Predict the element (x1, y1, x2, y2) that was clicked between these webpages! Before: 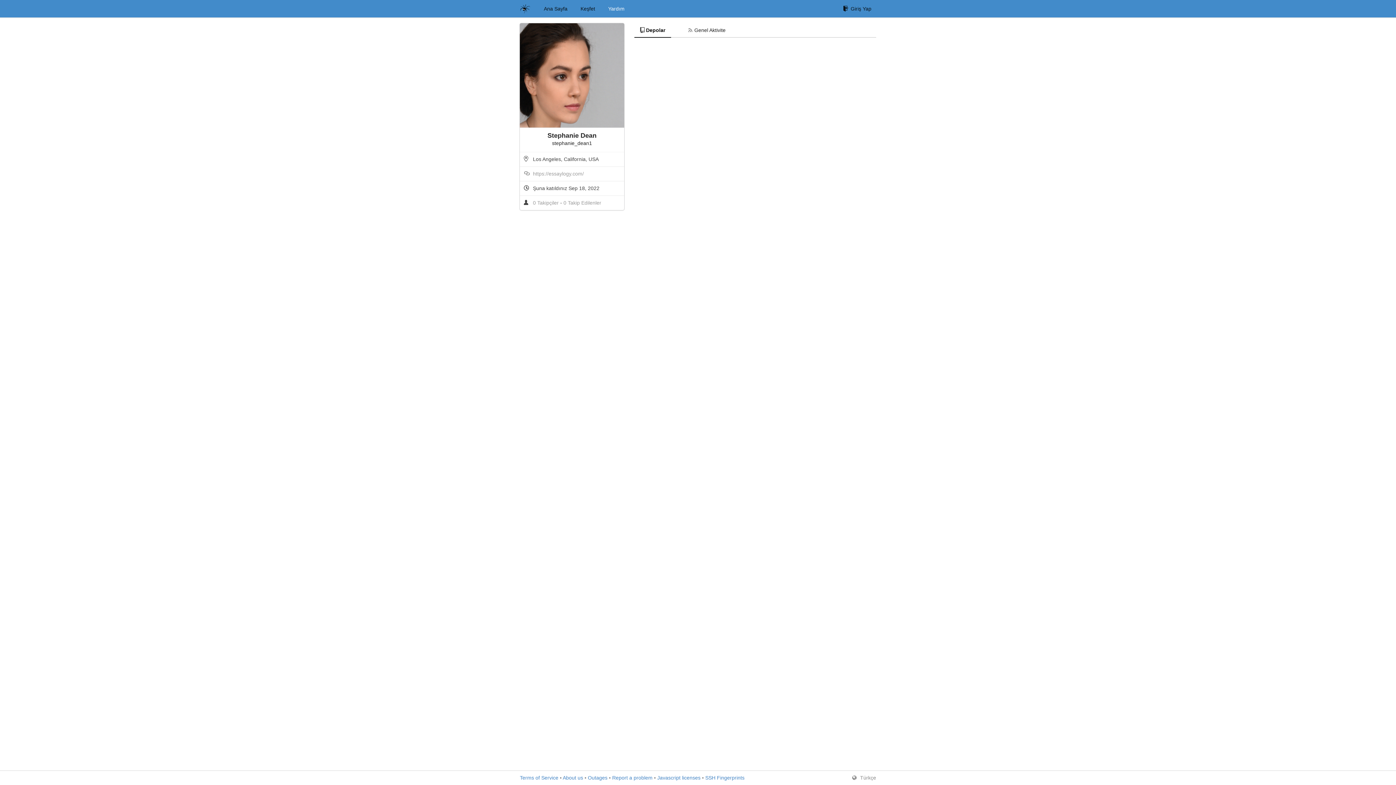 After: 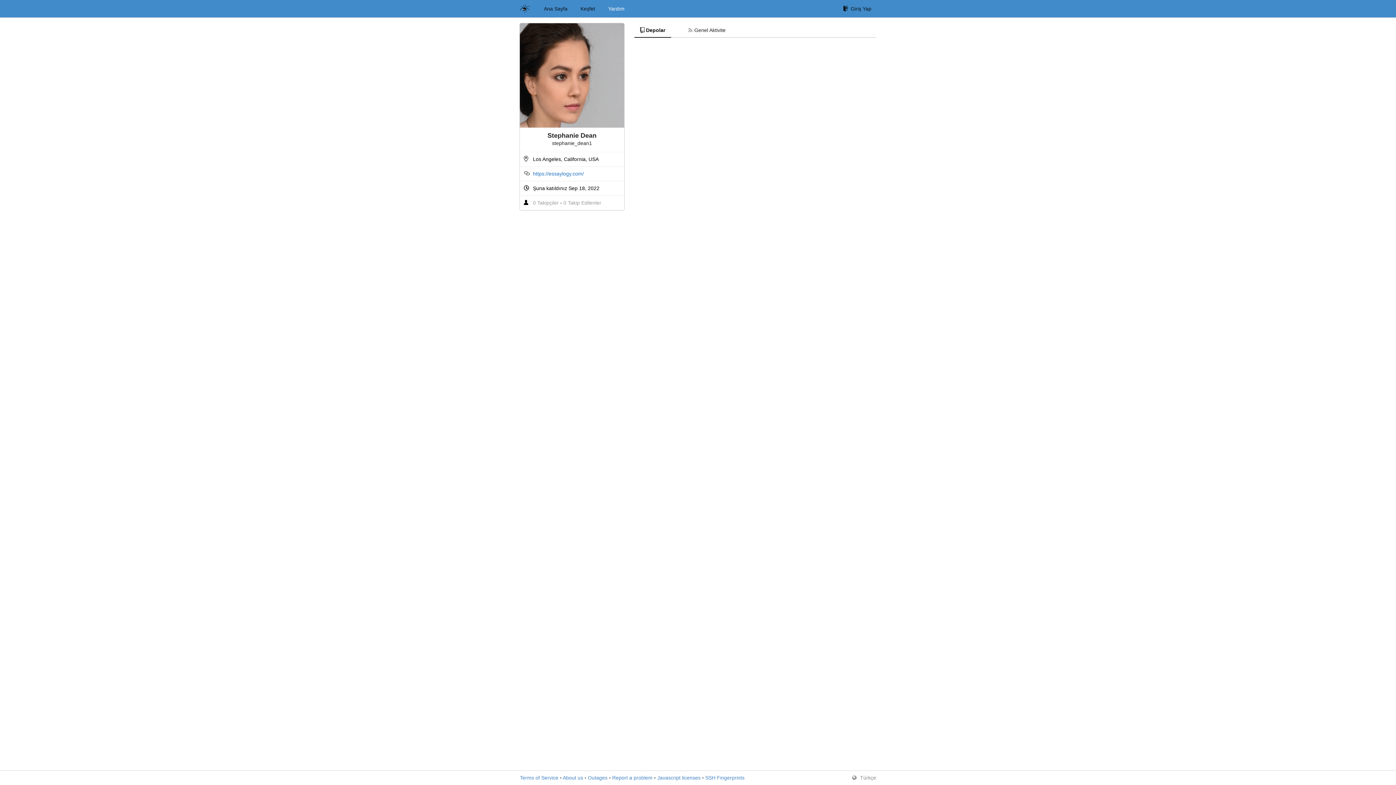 Action: label: https://essaylogy.com/ bbox: (533, 170, 584, 176)